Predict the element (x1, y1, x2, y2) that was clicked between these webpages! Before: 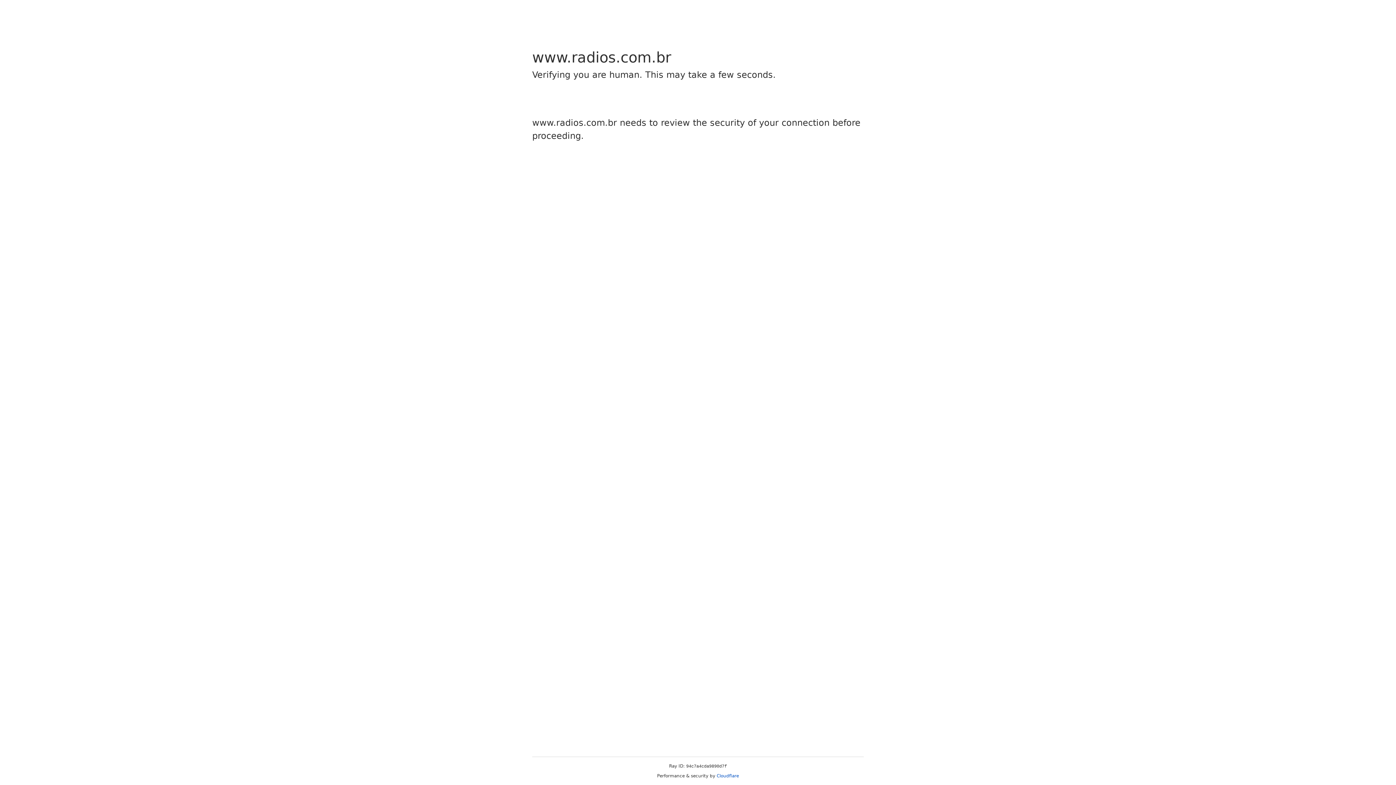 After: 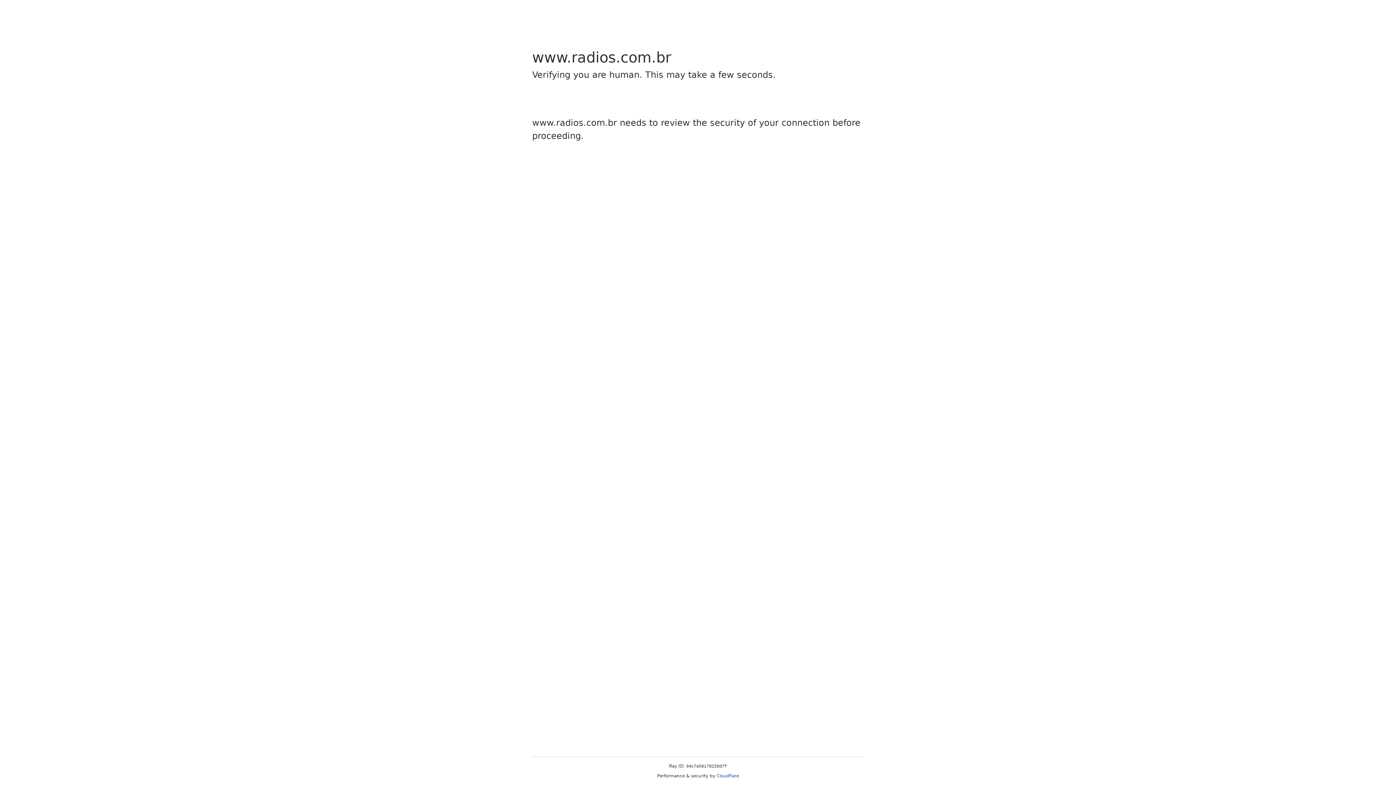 Action: bbox: (716, 773, 739, 778) label: Cloudflare